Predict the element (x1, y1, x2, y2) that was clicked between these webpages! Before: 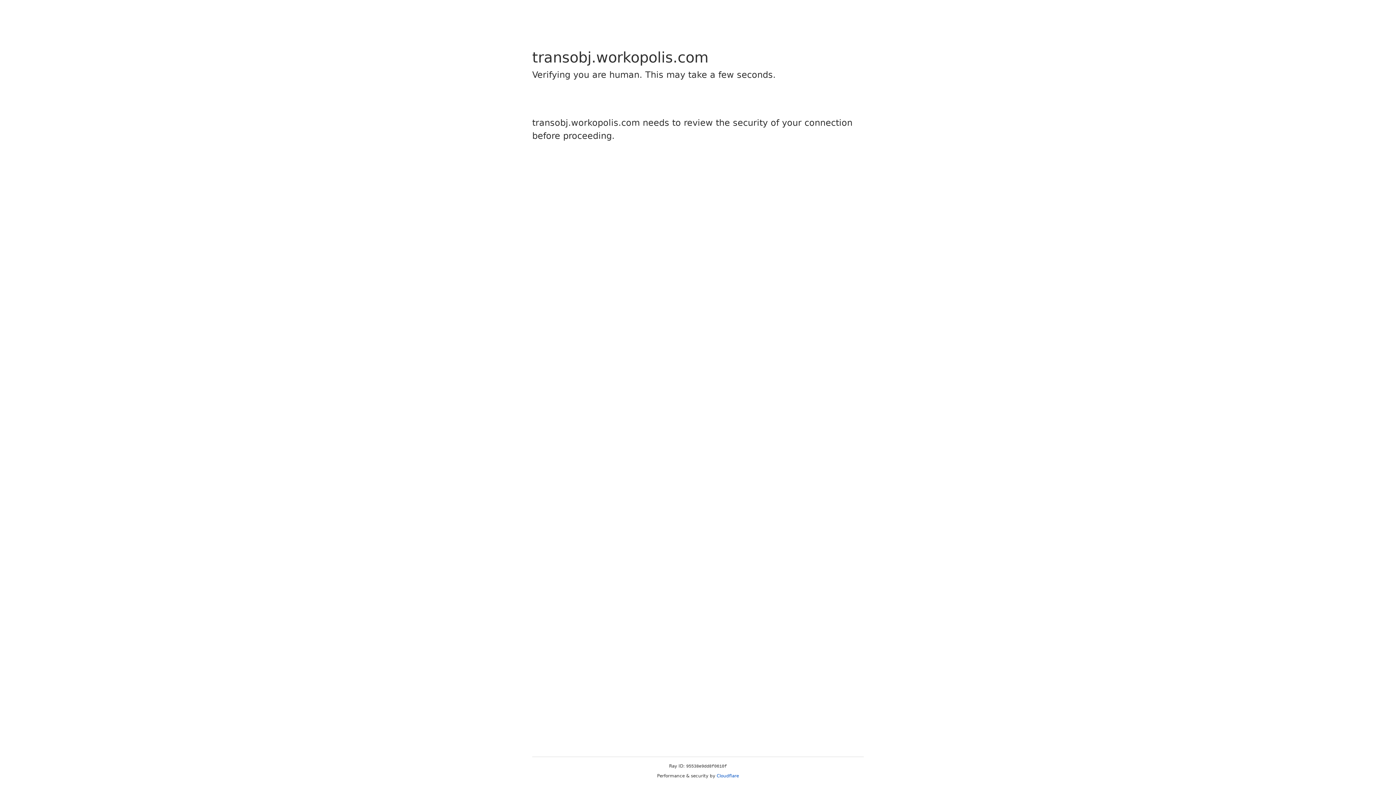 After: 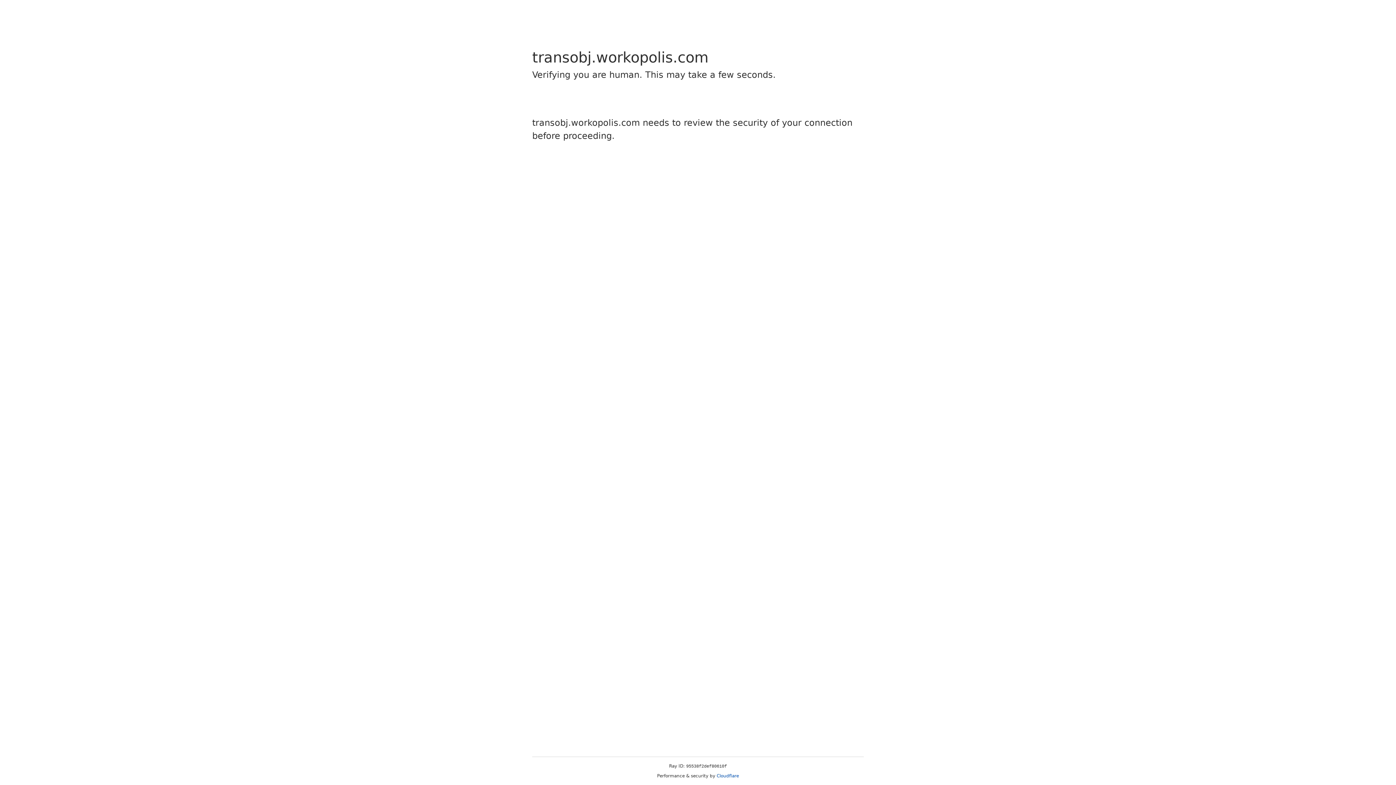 Action: bbox: (716, 773, 739, 778) label: Cloudflare